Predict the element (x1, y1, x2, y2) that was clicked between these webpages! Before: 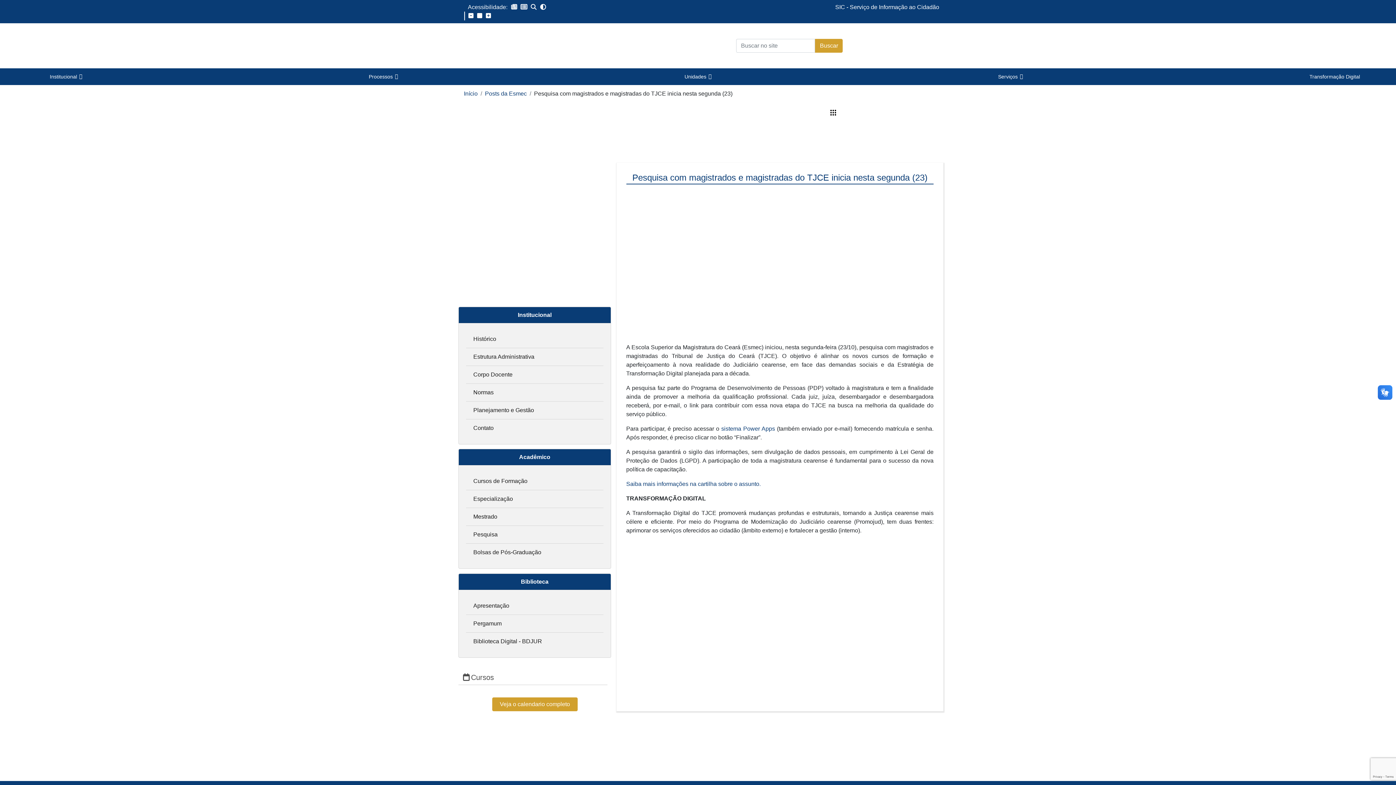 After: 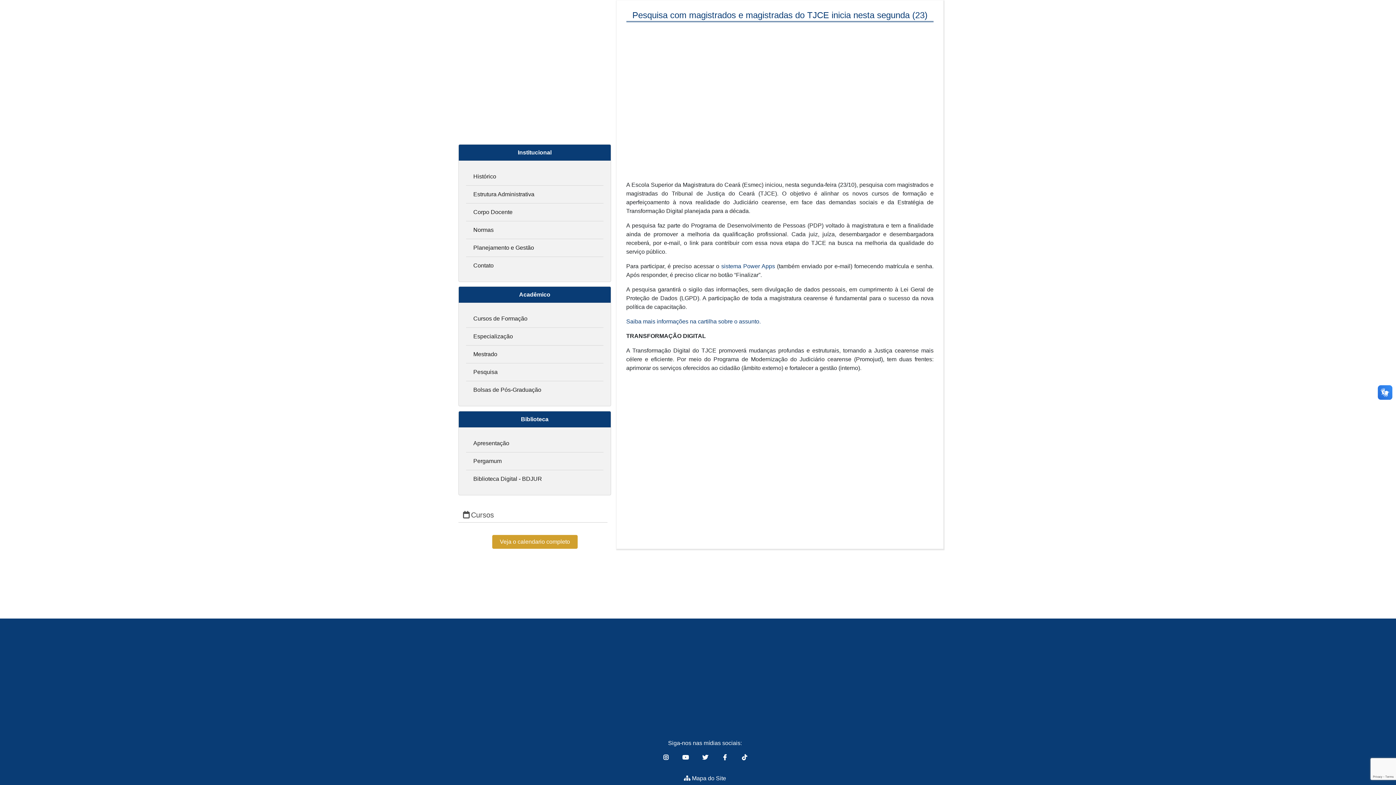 Action: label: Ir para conteúdo[1] bbox: (511, 4, 517, 10)